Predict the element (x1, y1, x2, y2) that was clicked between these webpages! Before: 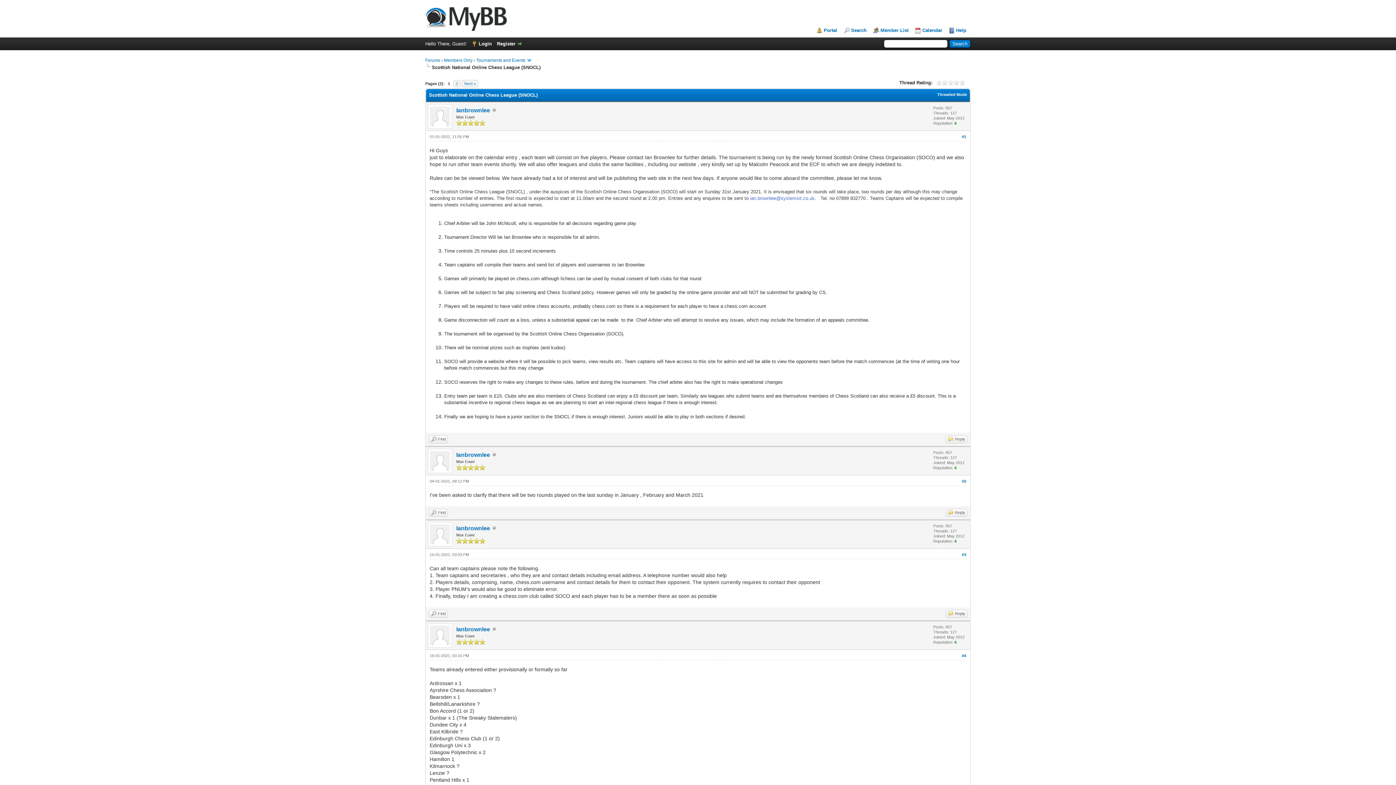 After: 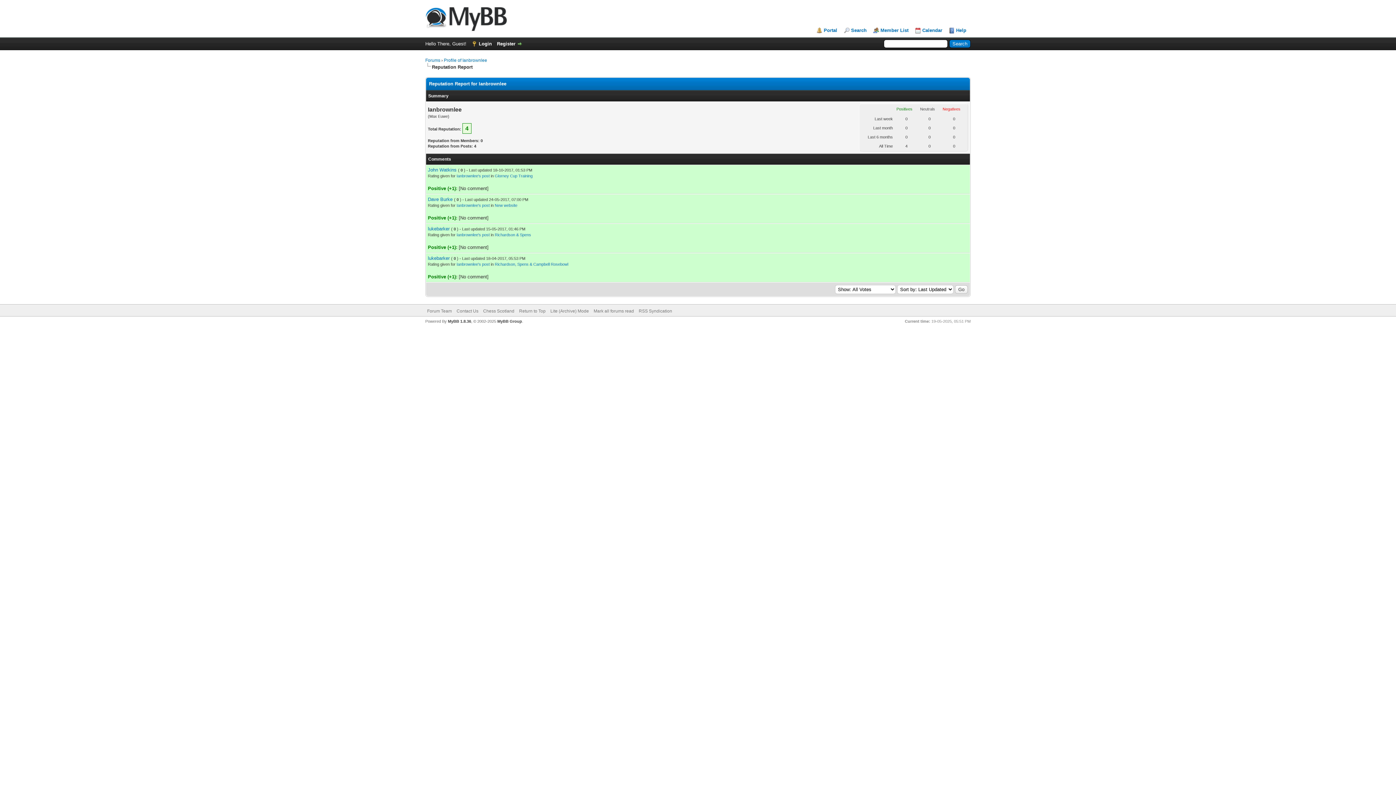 Action: label: 4 bbox: (954, 121, 956, 125)